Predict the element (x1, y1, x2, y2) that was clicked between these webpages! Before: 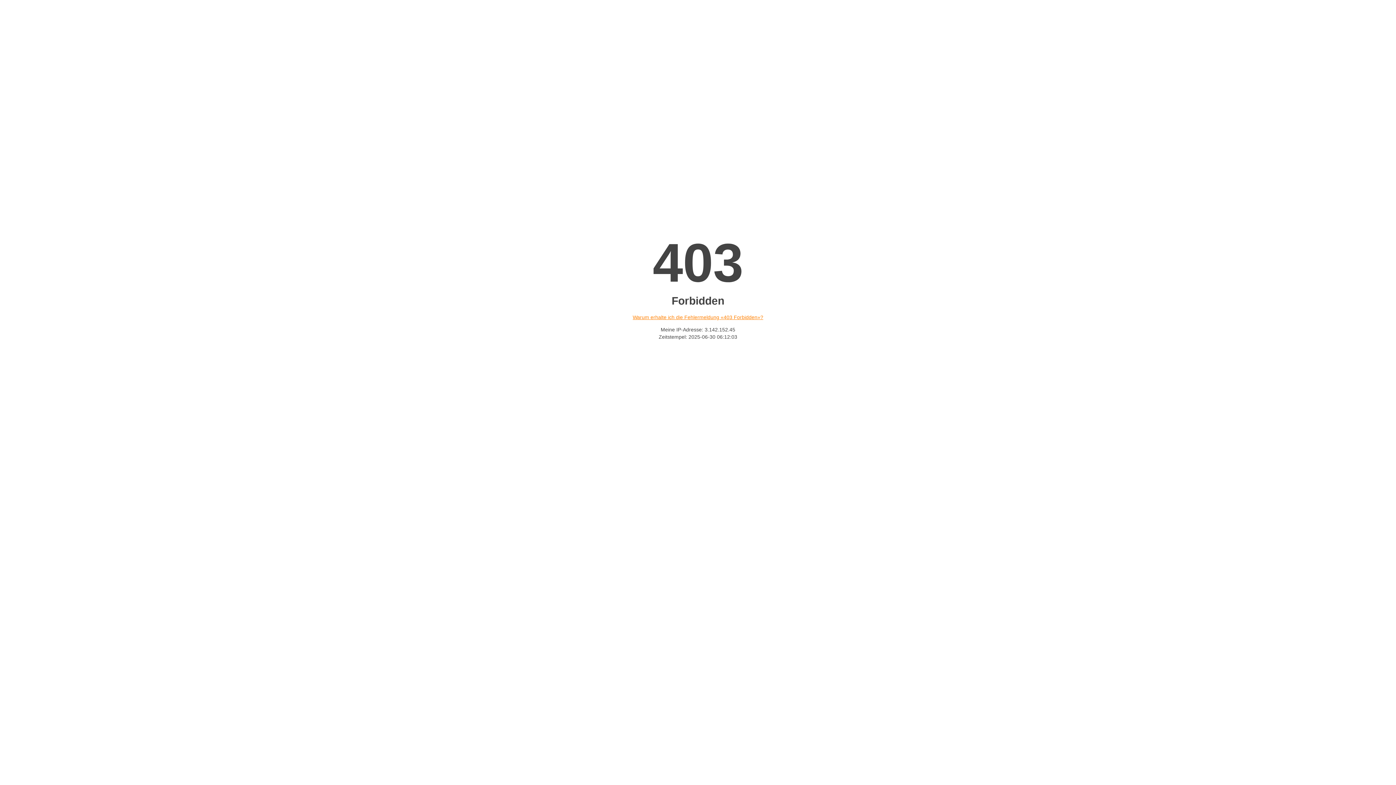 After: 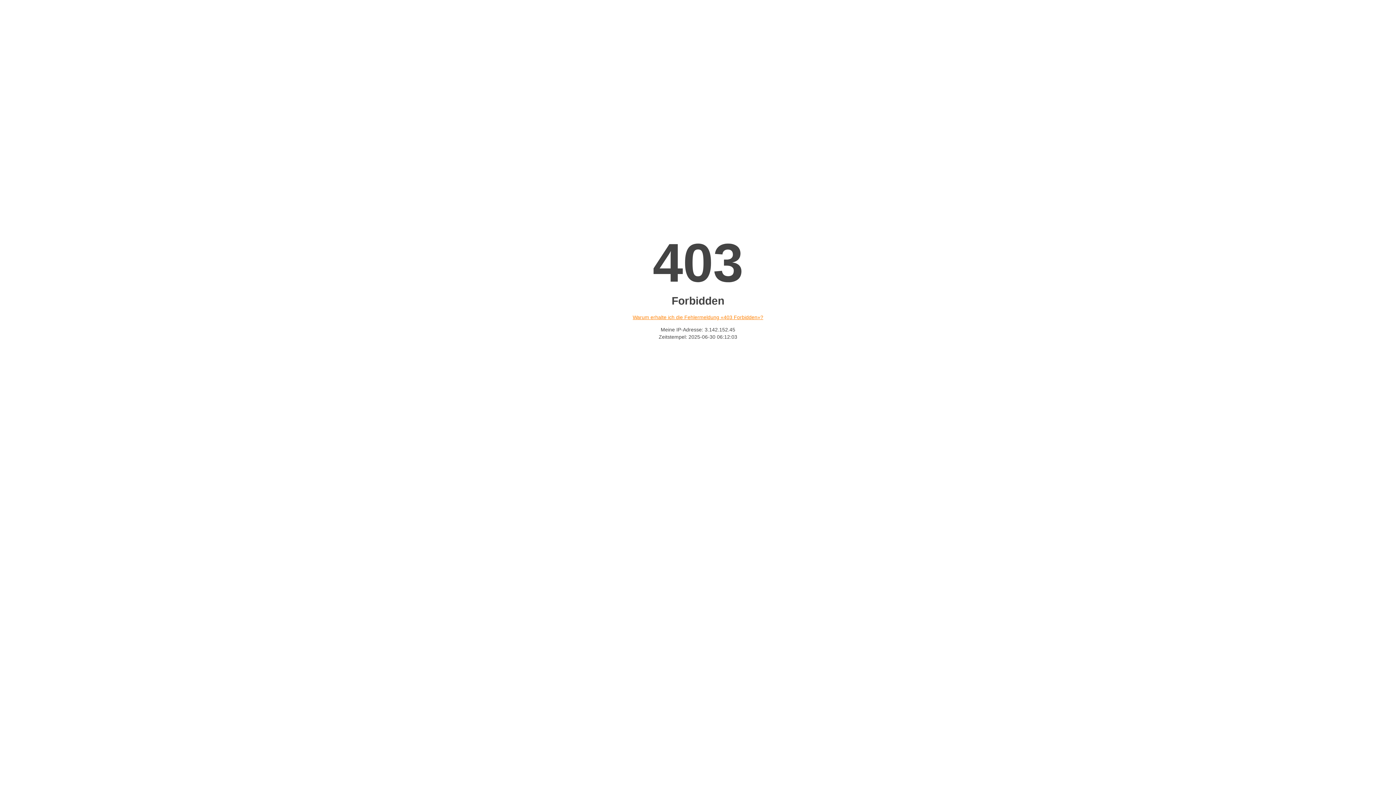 Action: bbox: (632, 314, 763, 320) label: Warum erhalte ich die Fehlermeldung «403 Forbidden»?